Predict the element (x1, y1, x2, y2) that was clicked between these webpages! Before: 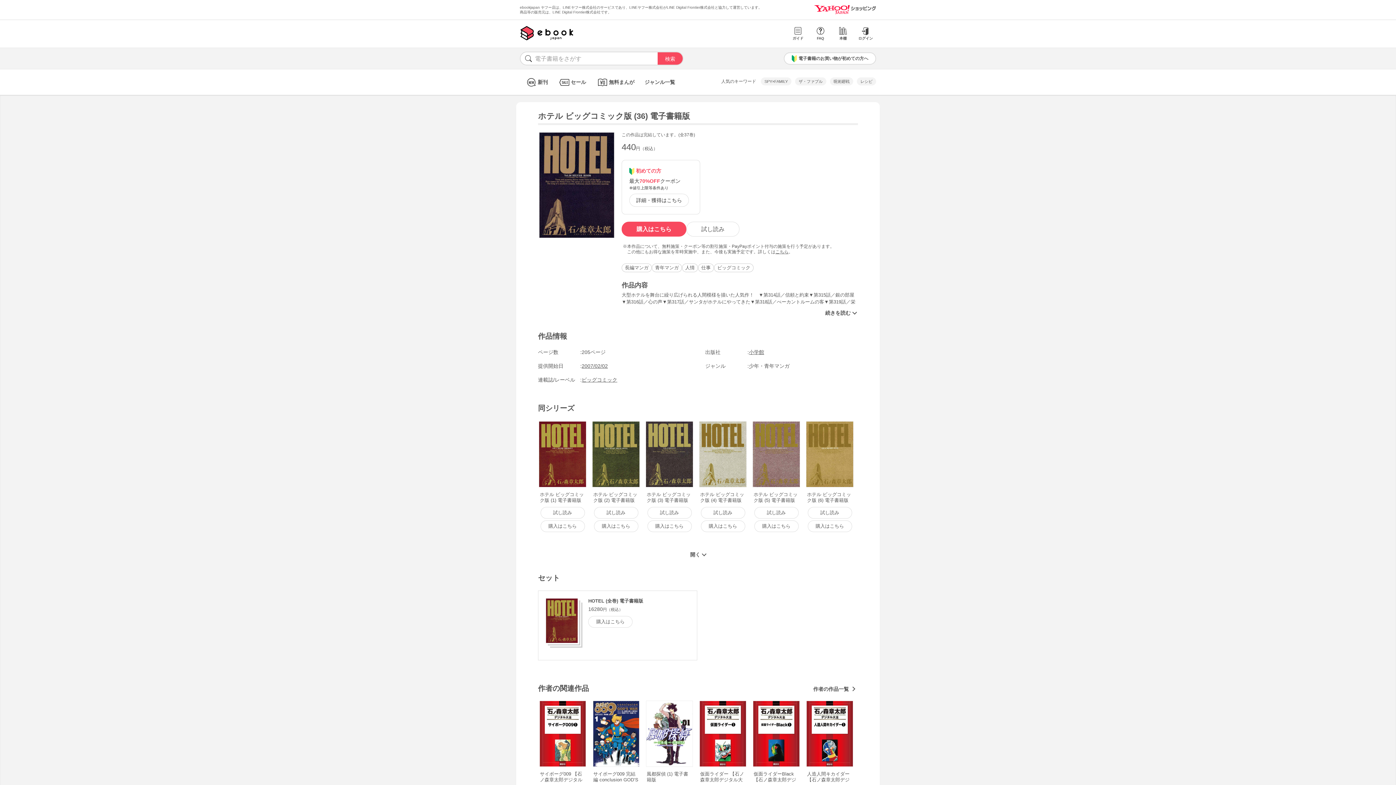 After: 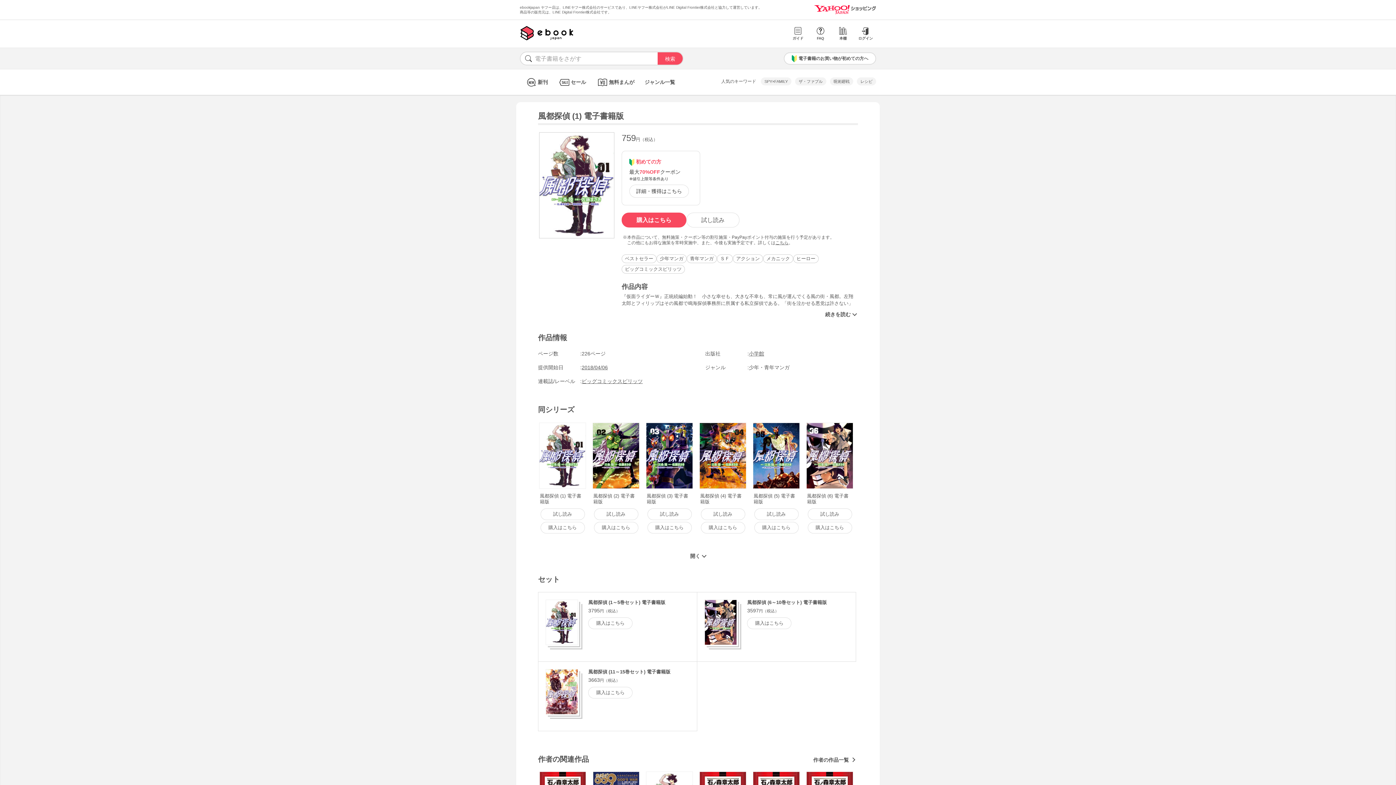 Action: label: 風都探偵 (1) 電子書籍版 bbox: (645, 700, 694, 783)